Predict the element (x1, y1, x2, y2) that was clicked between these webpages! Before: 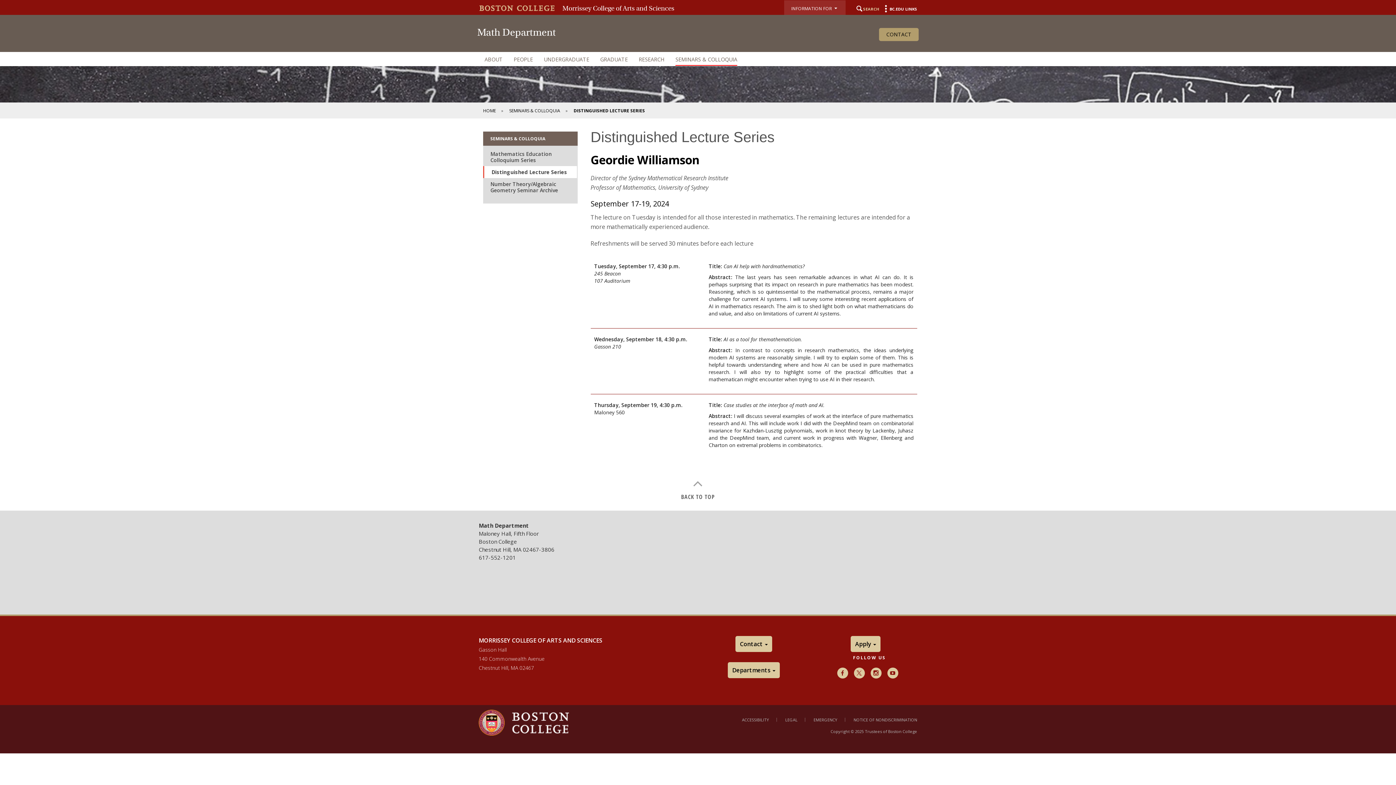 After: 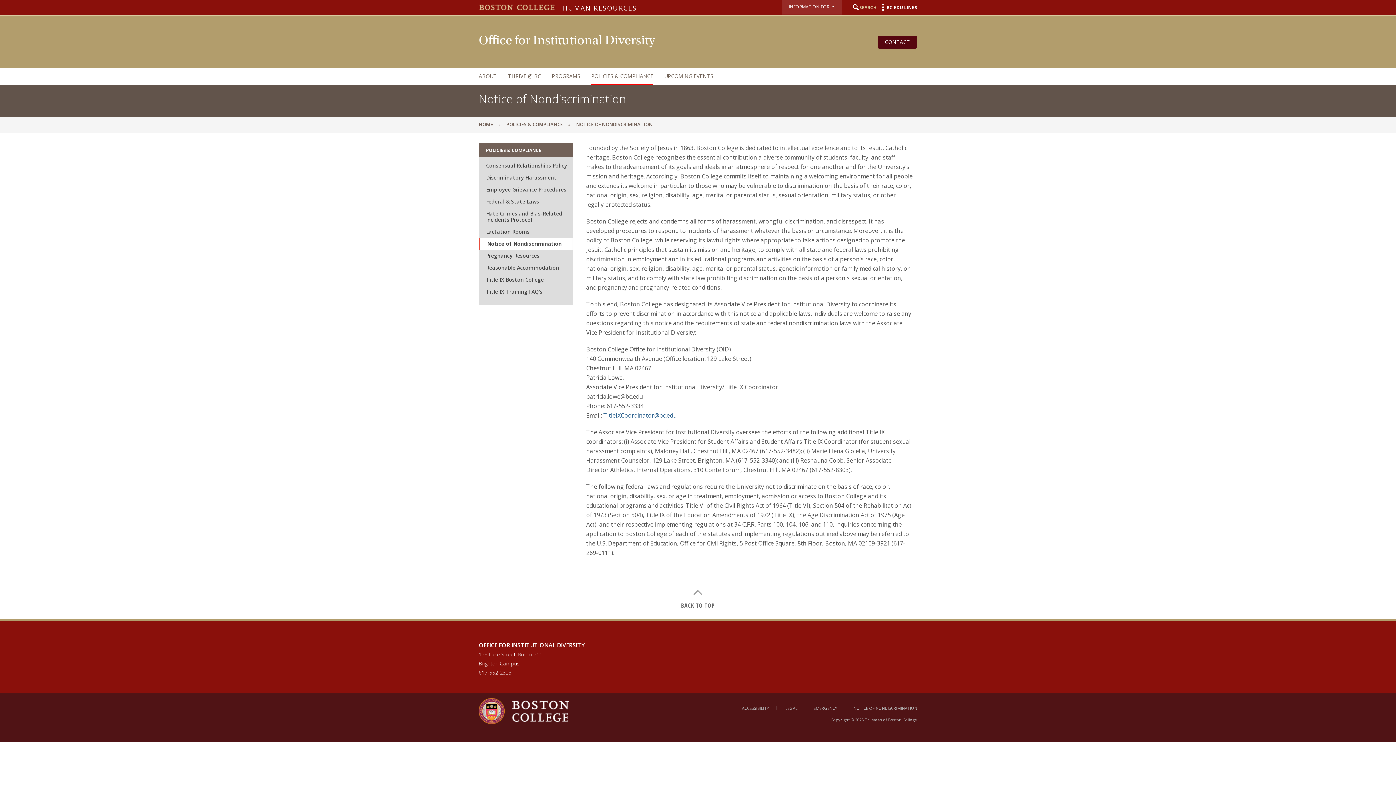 Action: label: NOTICE OF NONDISCRIMINATION bbox: (853, 717, 917, 722)